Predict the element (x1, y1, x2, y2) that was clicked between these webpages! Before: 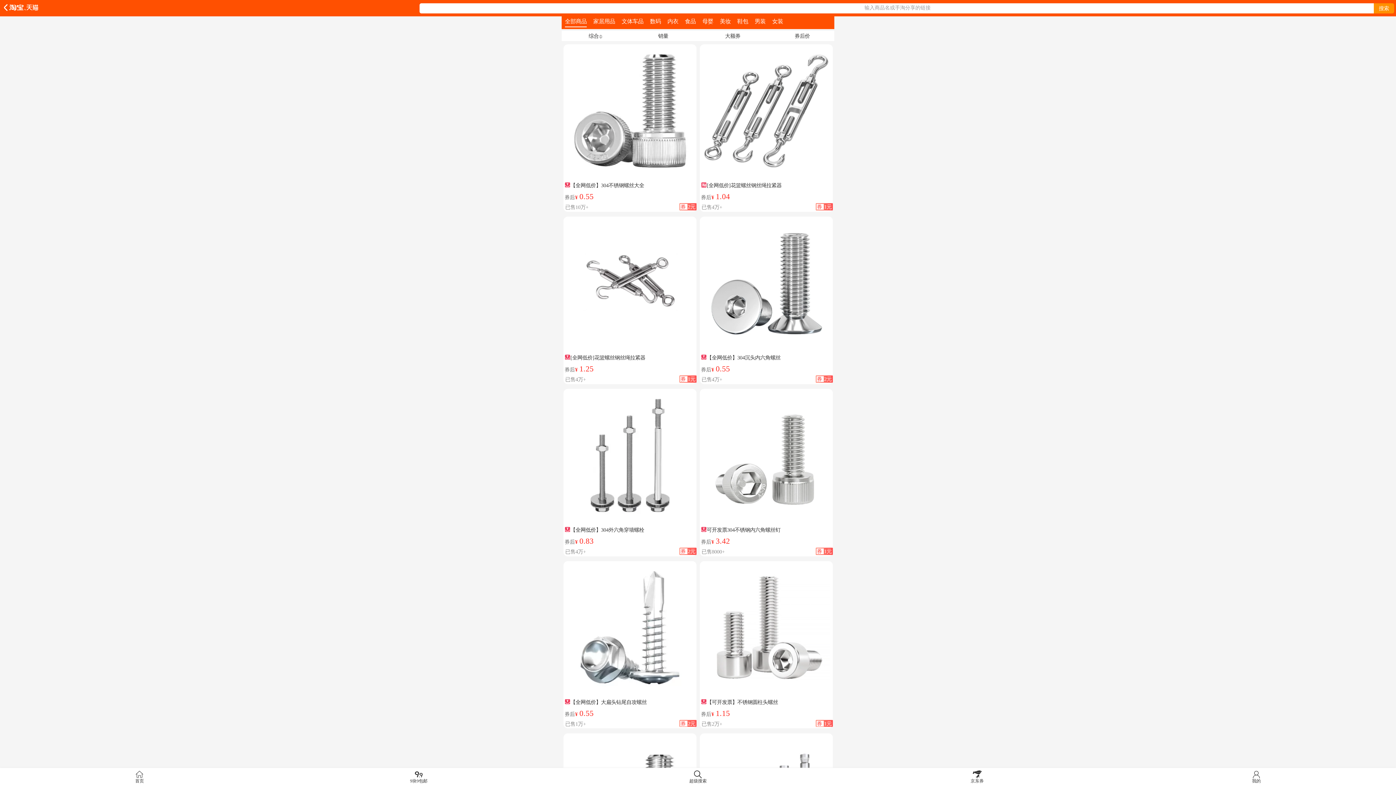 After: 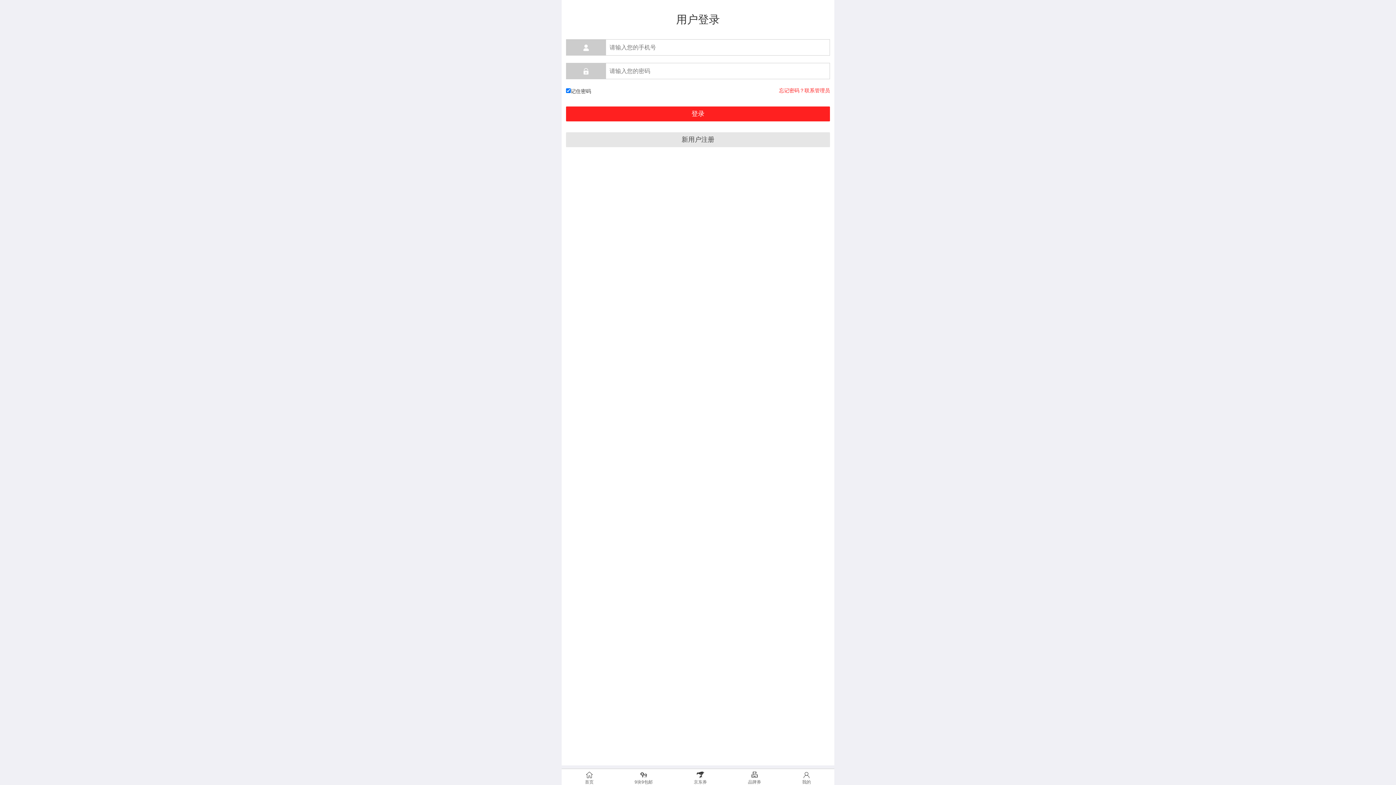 Action: bbox: (1117, 771, 1396, 784) label: 我的